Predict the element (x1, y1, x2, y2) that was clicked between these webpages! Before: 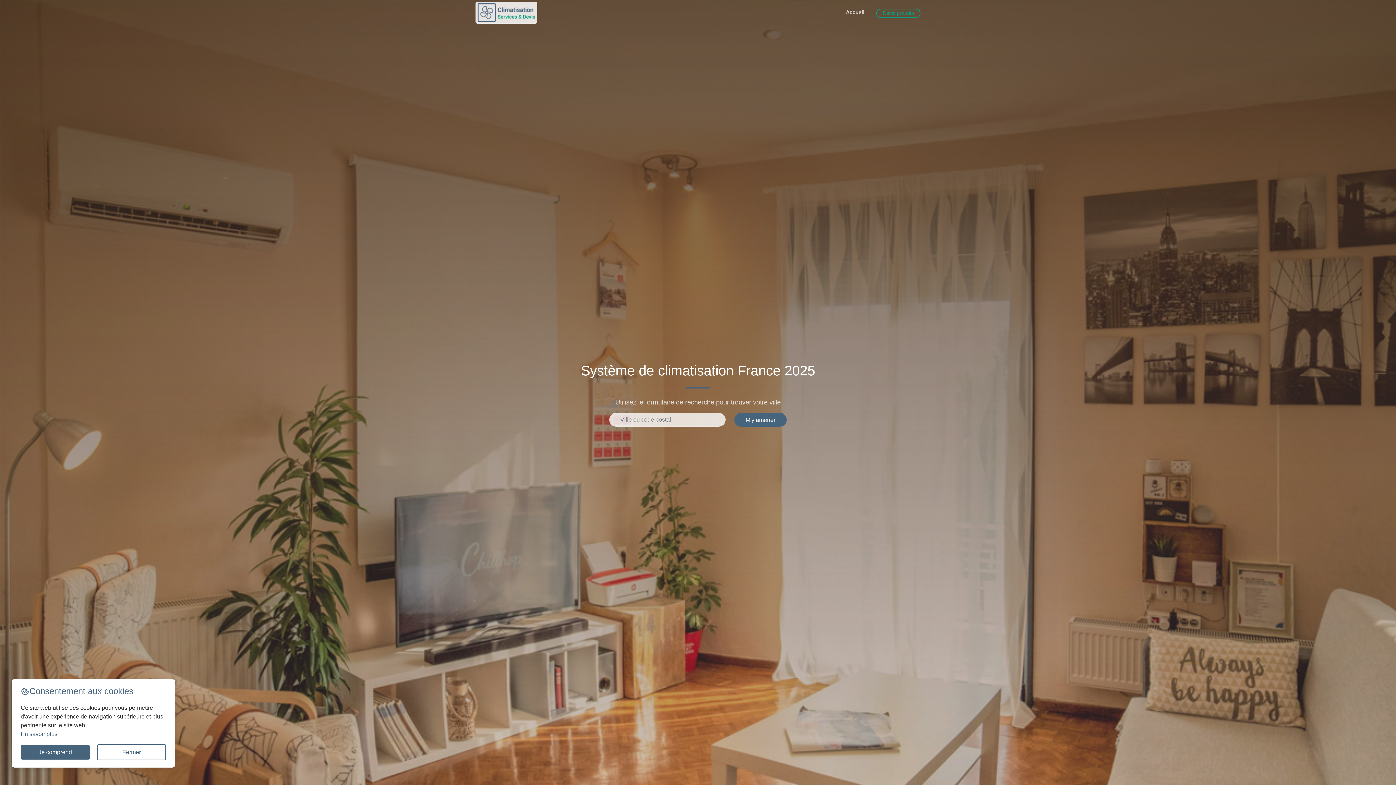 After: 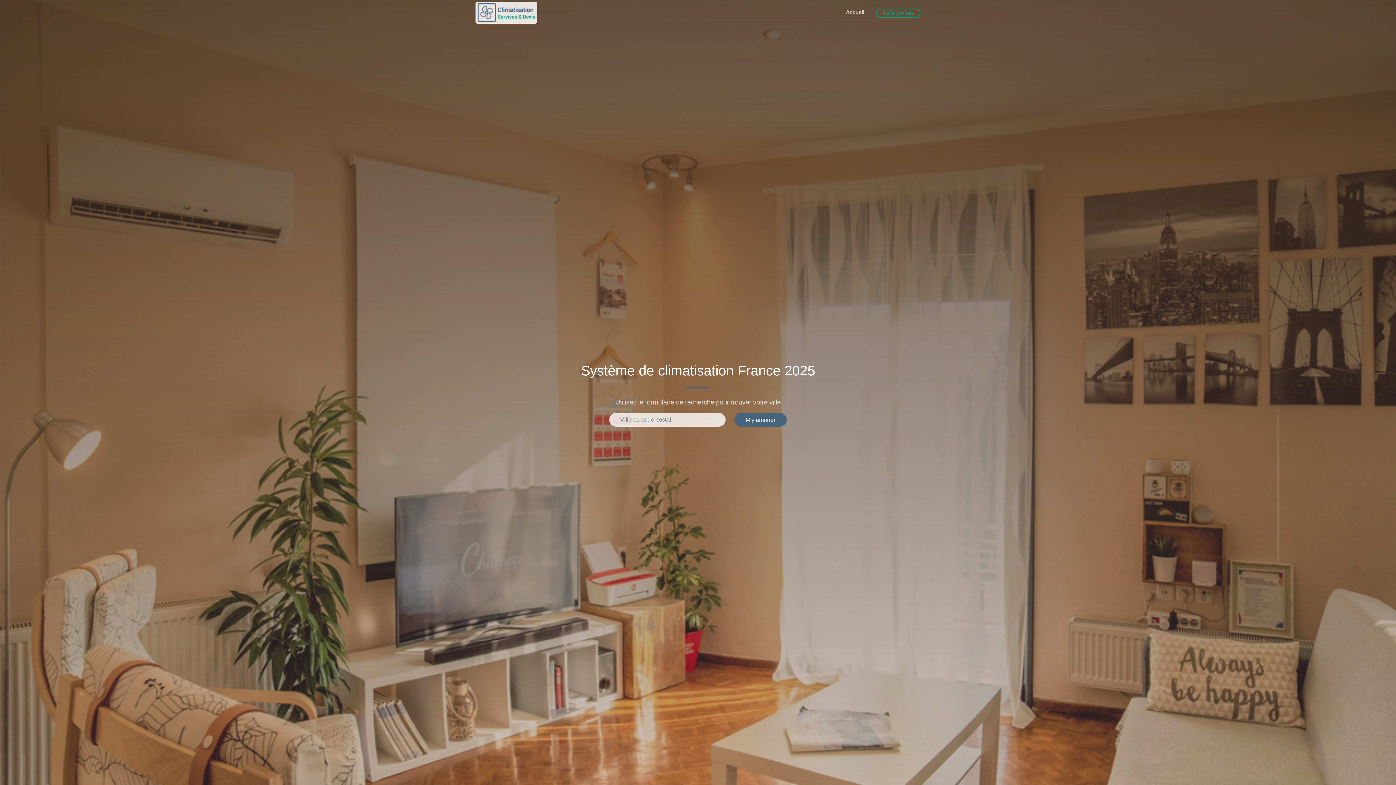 Action: label: Je comprend bbox: (20, 745, 89, 760)